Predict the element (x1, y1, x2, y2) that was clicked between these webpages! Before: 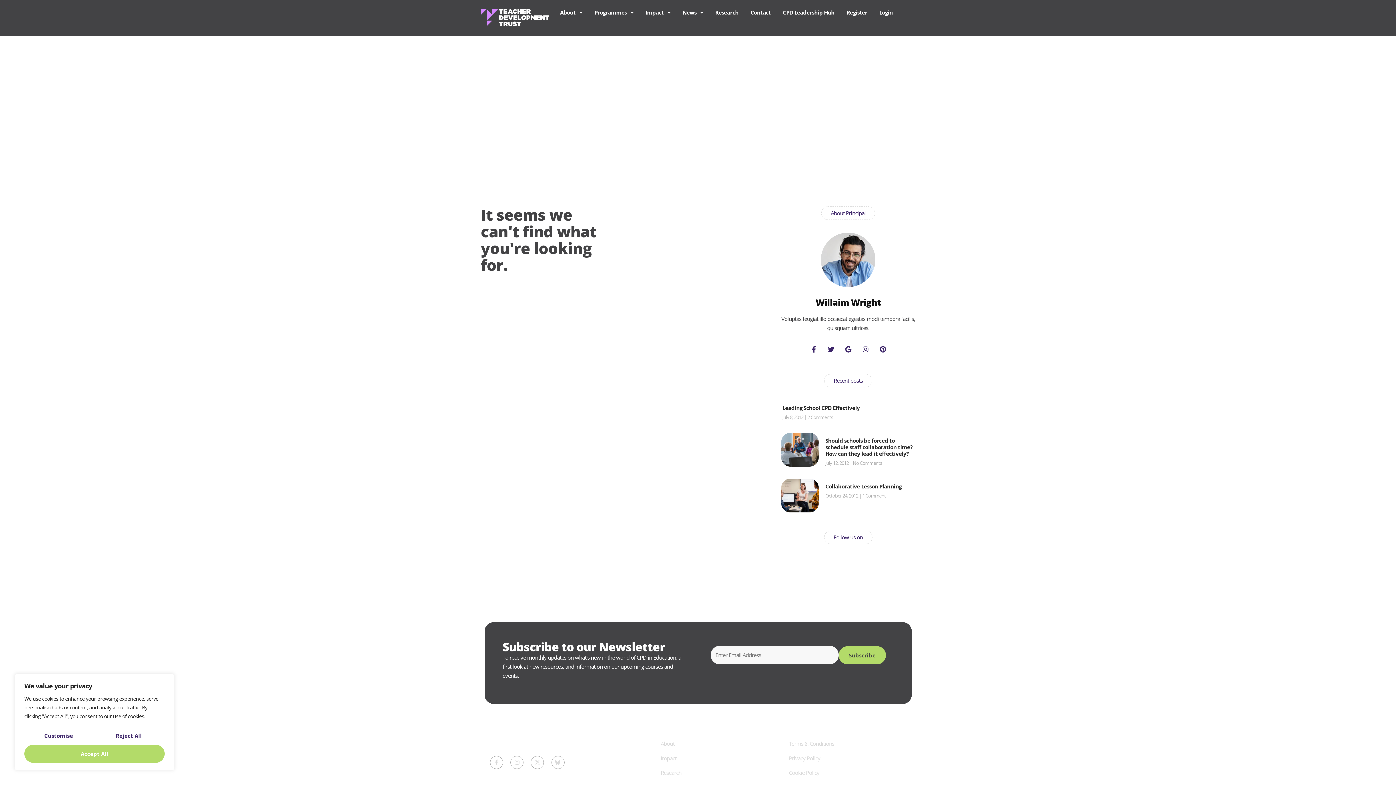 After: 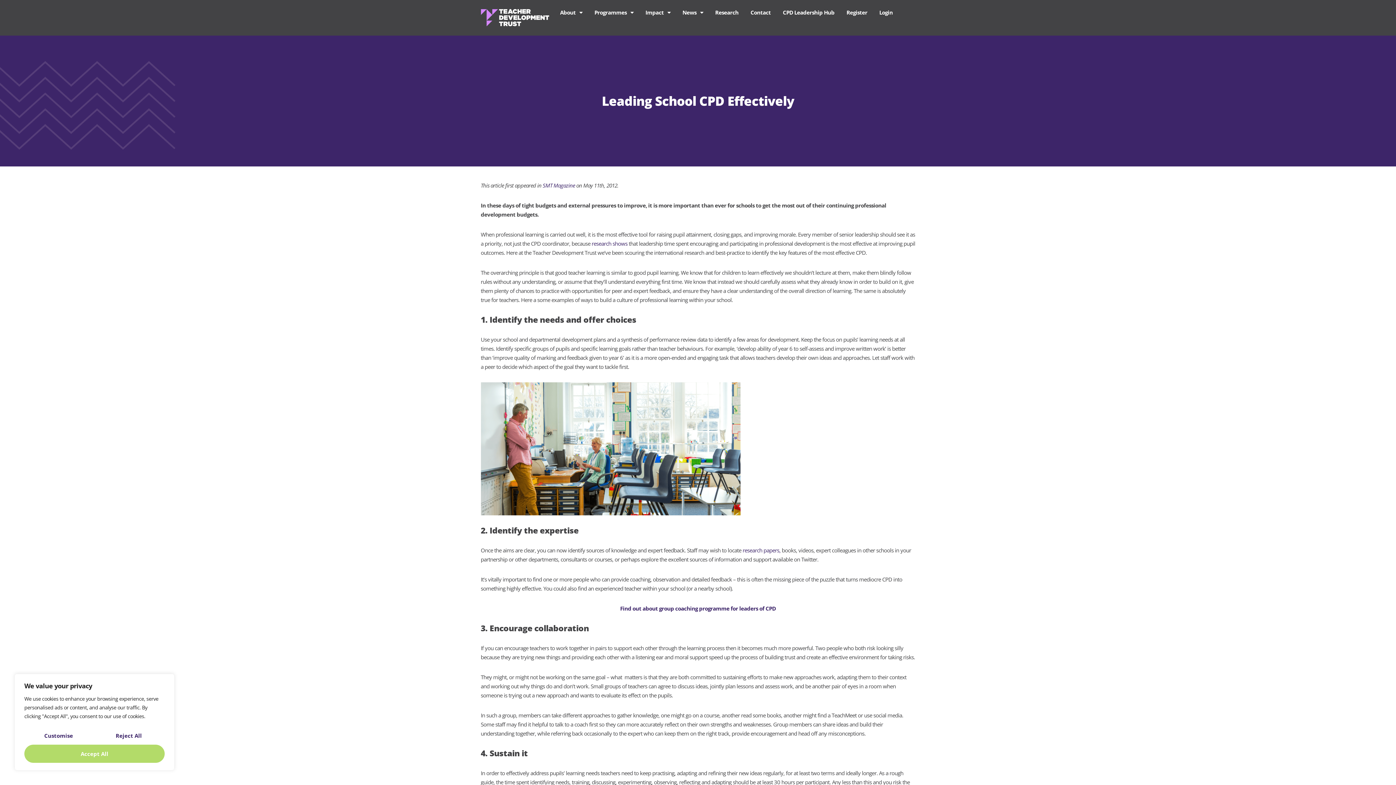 Action: label: Leading School CPD Effectively bbox: (782, 404, 860, 411)